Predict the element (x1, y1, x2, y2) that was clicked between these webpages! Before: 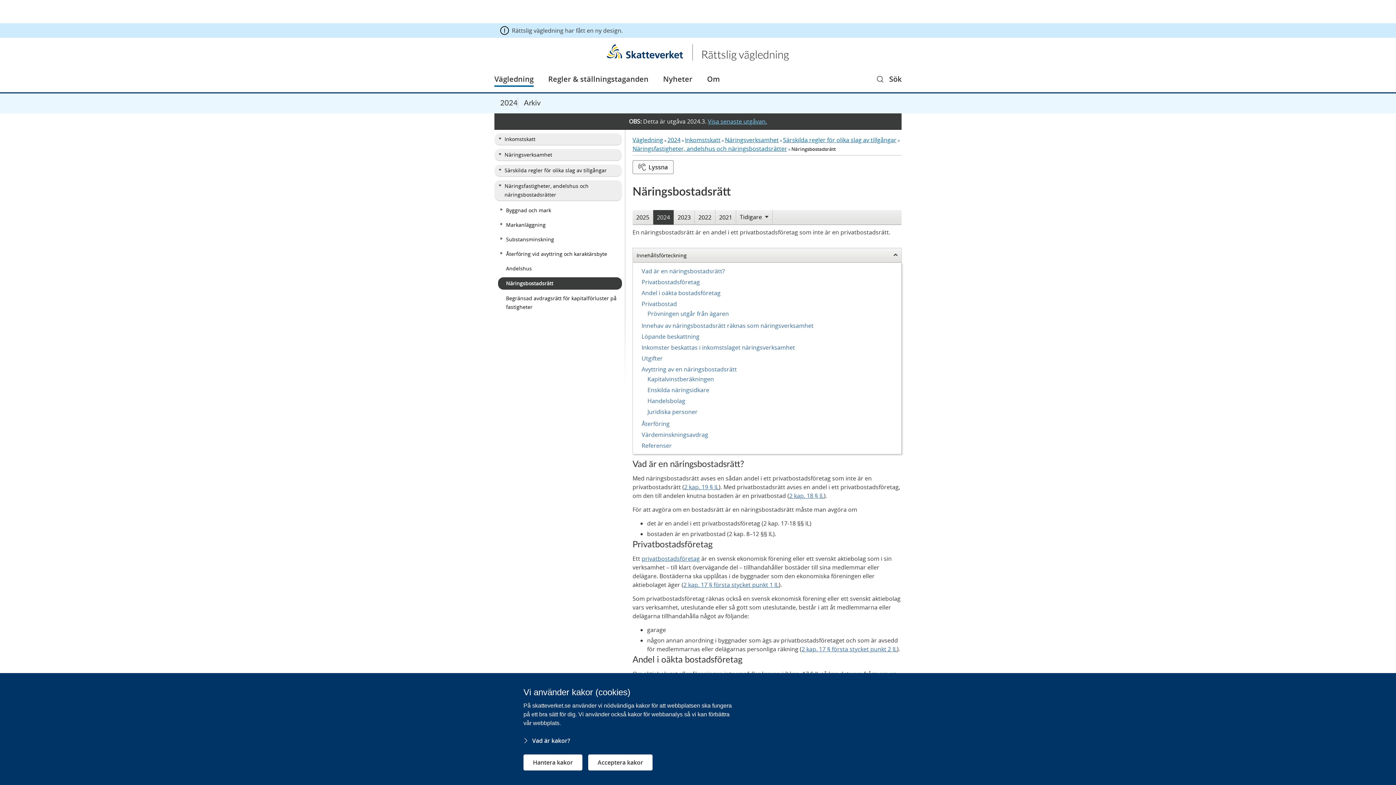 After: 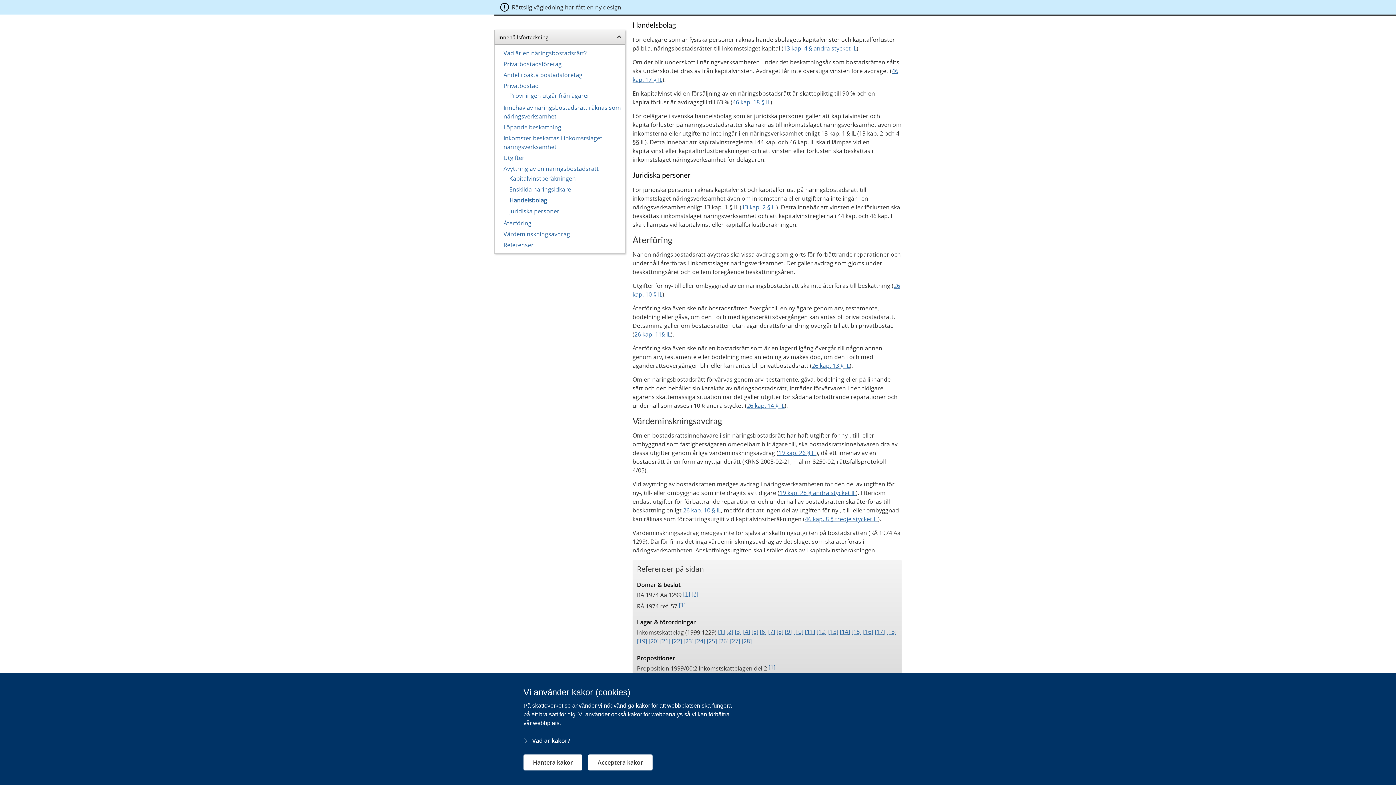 Action: label: Handelsbolag bbox: (647, 396, 685, 405)